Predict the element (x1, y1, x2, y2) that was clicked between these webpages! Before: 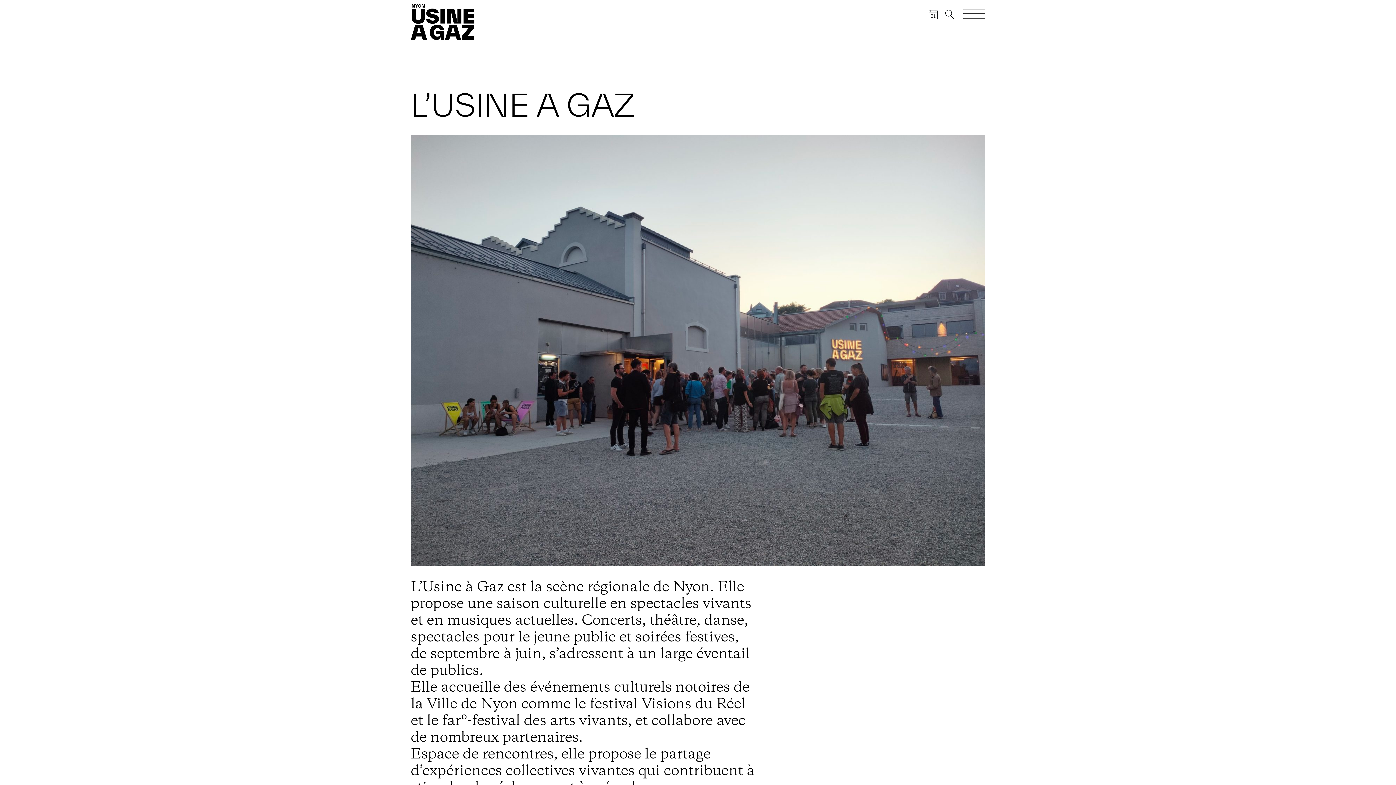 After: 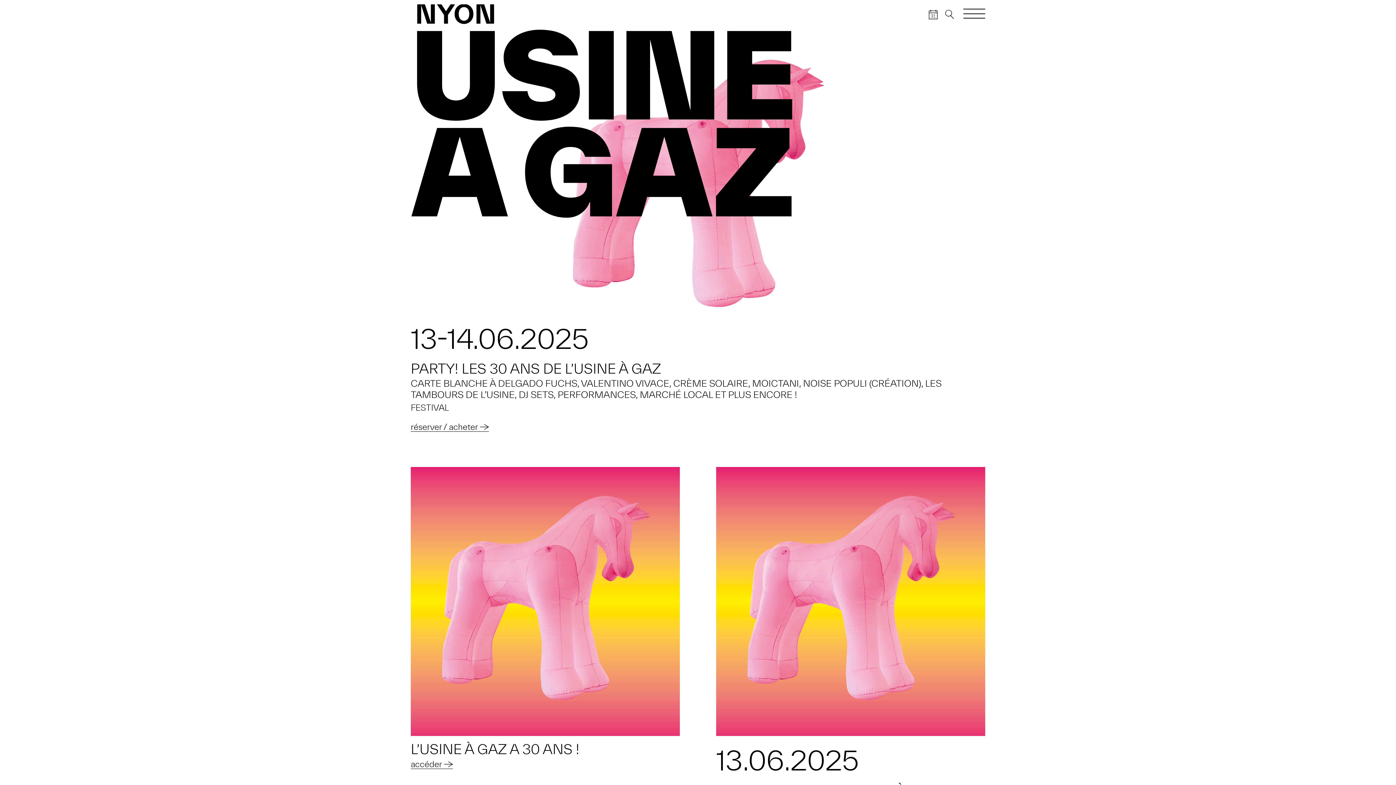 Action: bbox: (410, 31, 474, 41)